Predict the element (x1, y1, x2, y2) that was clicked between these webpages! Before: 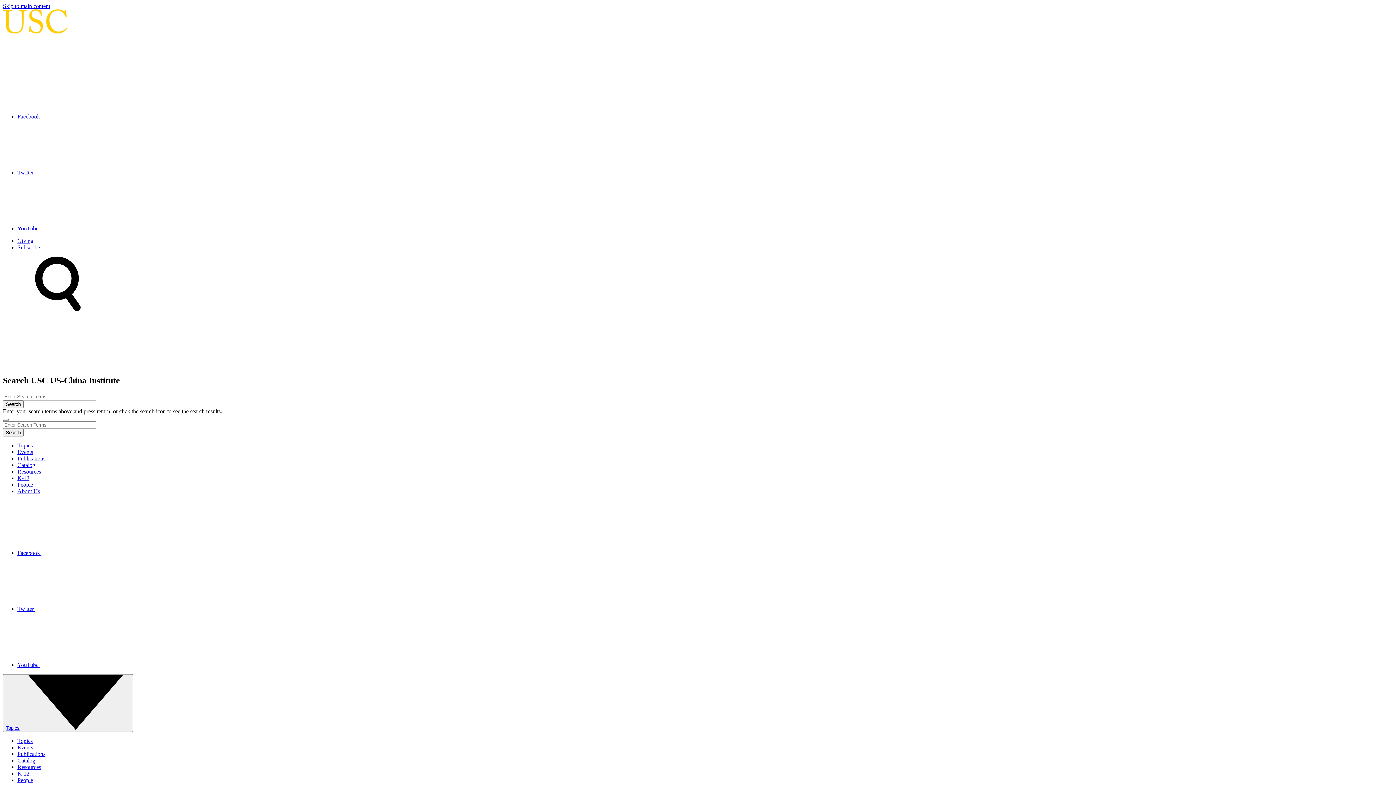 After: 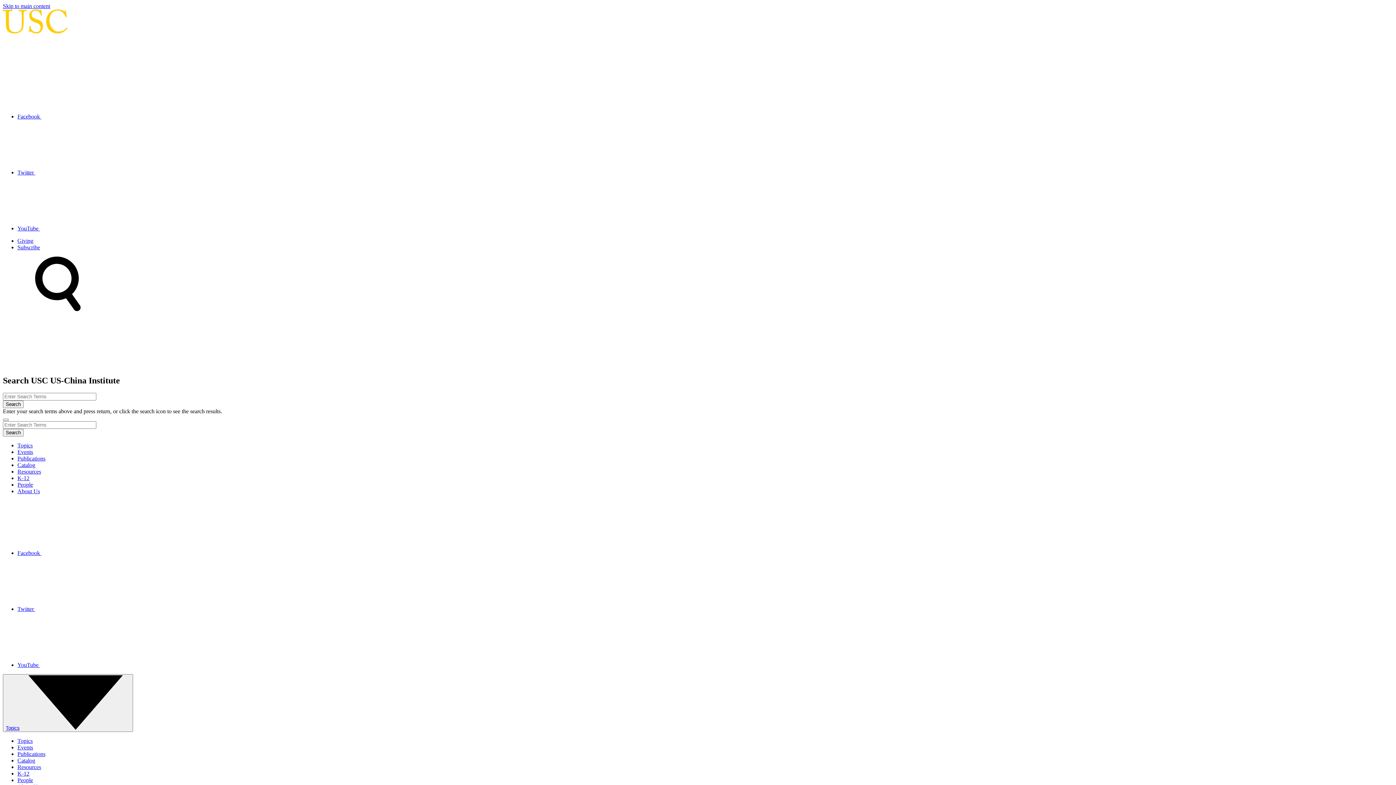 Action: label: Giving bbox: (17, 237, 33, 244)